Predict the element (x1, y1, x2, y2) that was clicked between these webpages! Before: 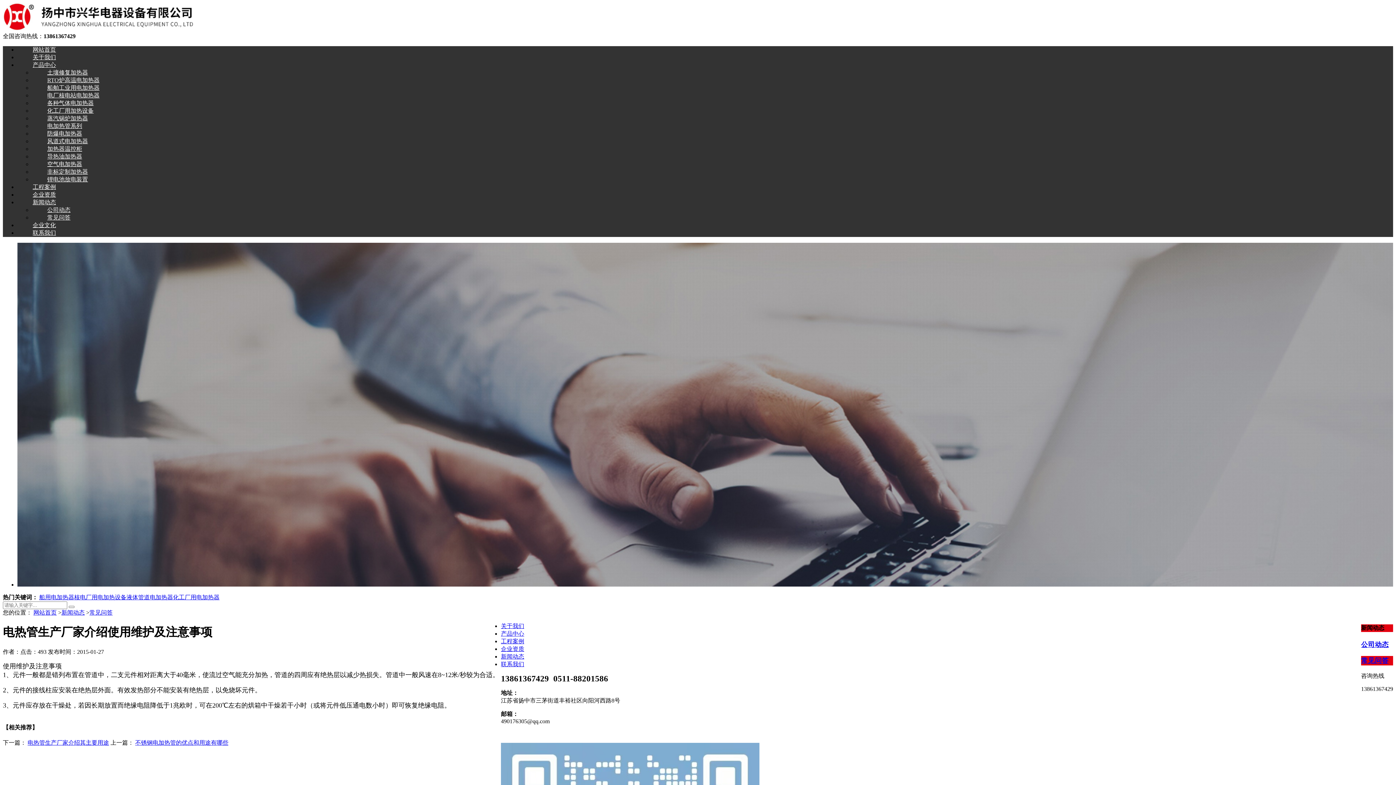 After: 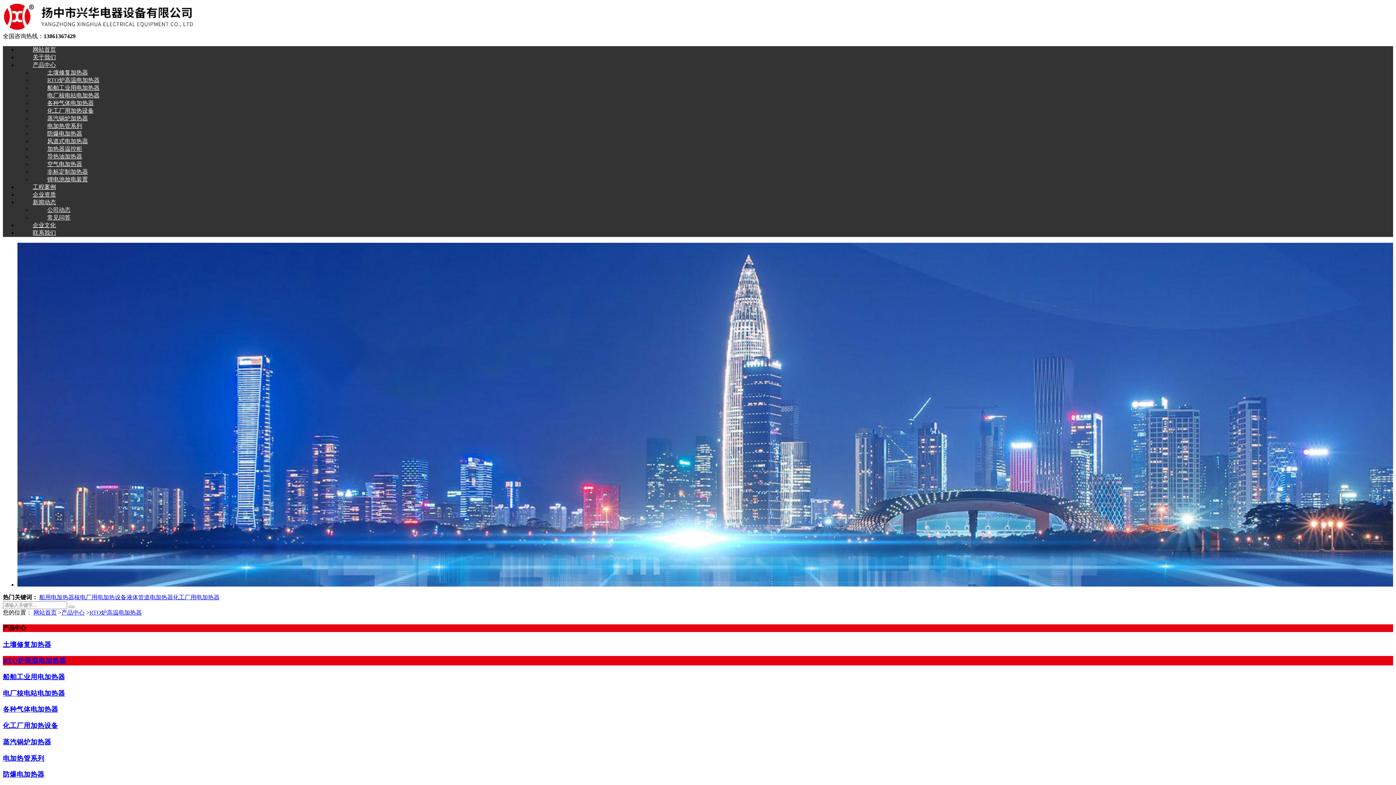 Action: label: RTO炉高温电加热器 bbox: (32, 77, 114, 83)